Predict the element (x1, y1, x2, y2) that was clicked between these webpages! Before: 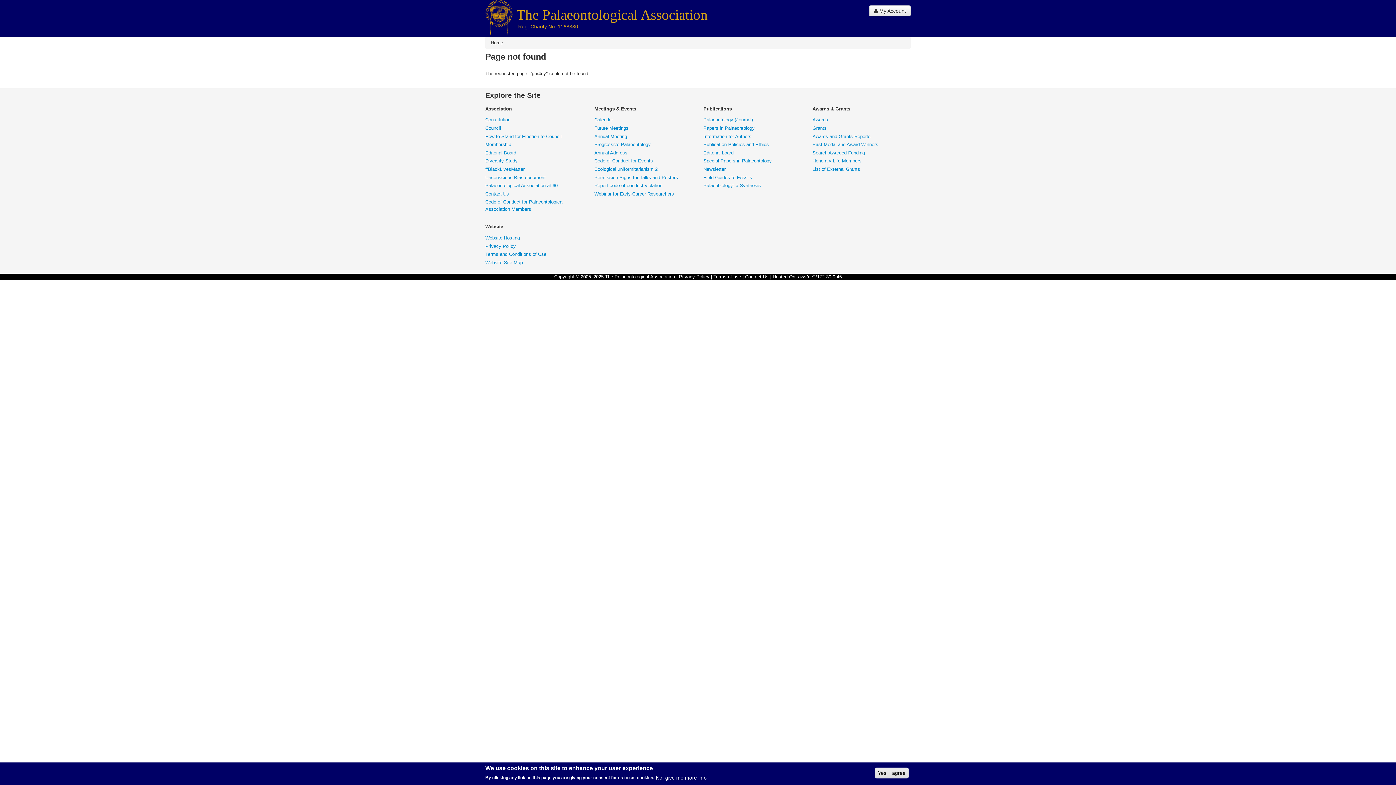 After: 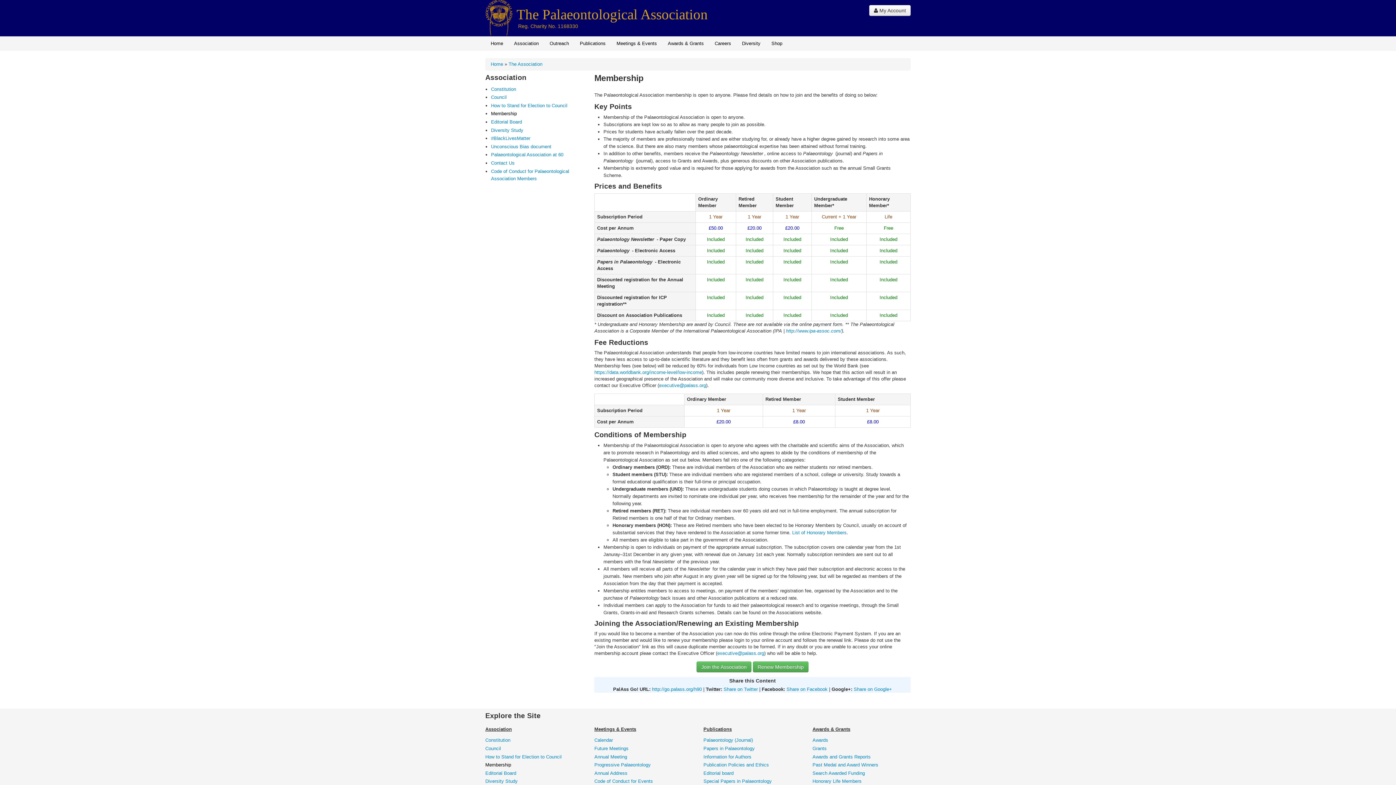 Action: label: Membership bbox: (485, 141, 581, 148)